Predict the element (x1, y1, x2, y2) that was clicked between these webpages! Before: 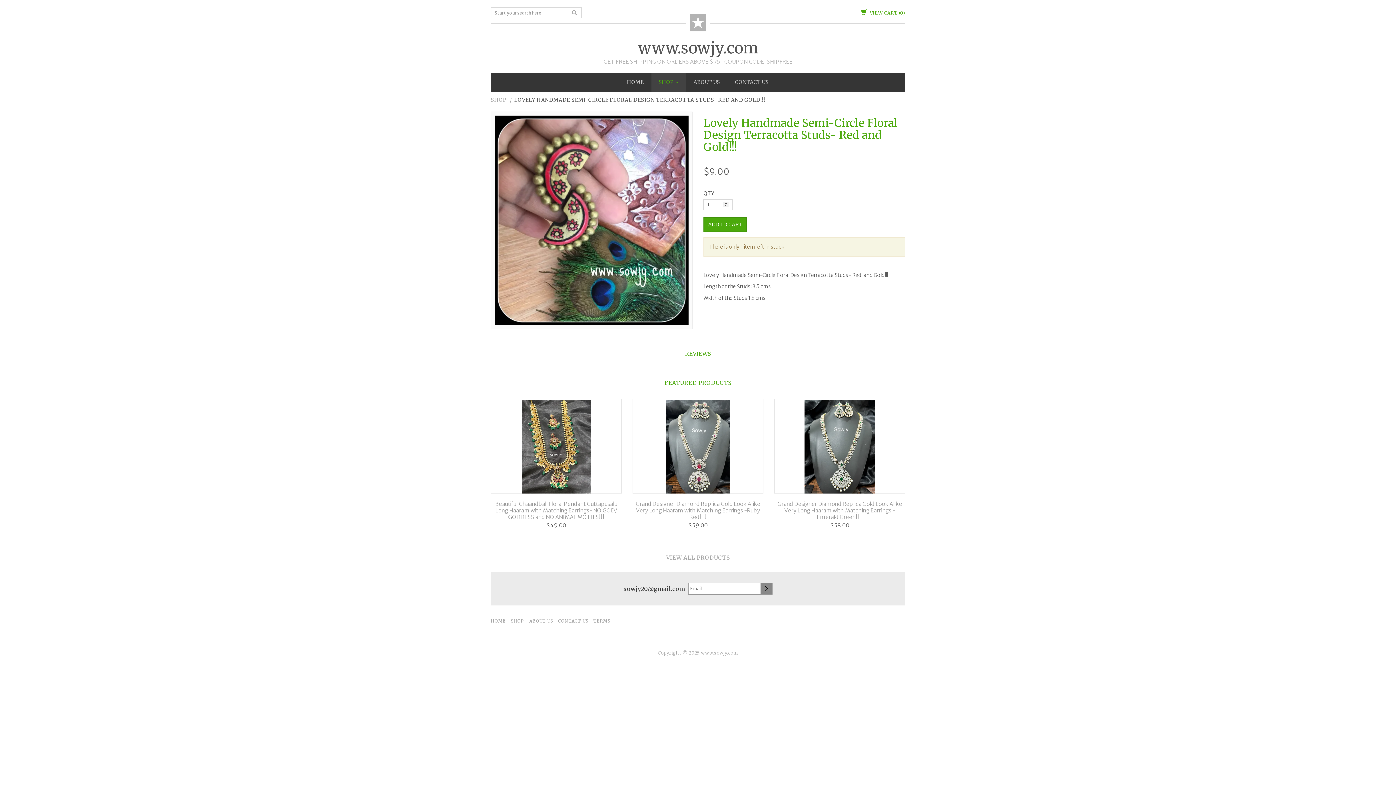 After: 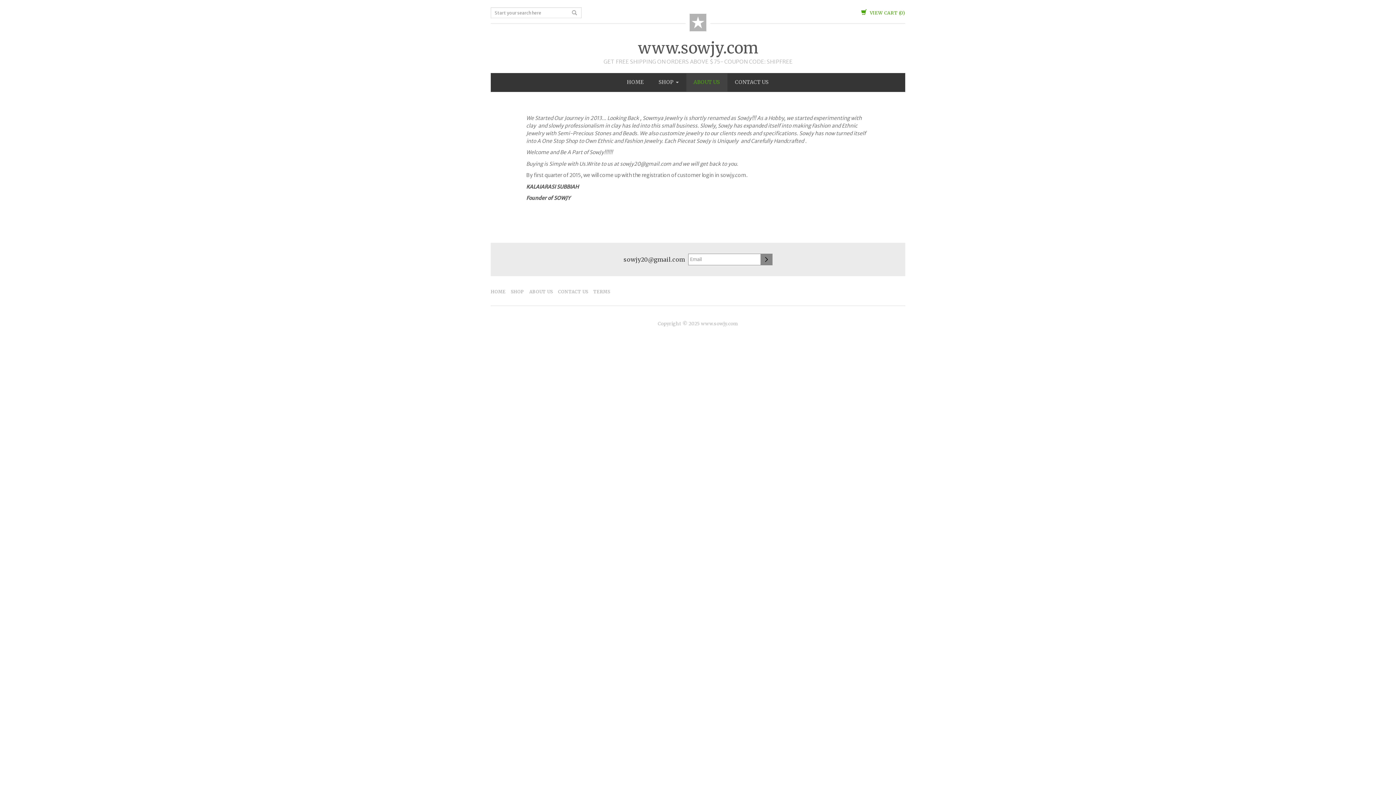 Action: bbox: (529, 616, 553, 626) label: ABOUT US